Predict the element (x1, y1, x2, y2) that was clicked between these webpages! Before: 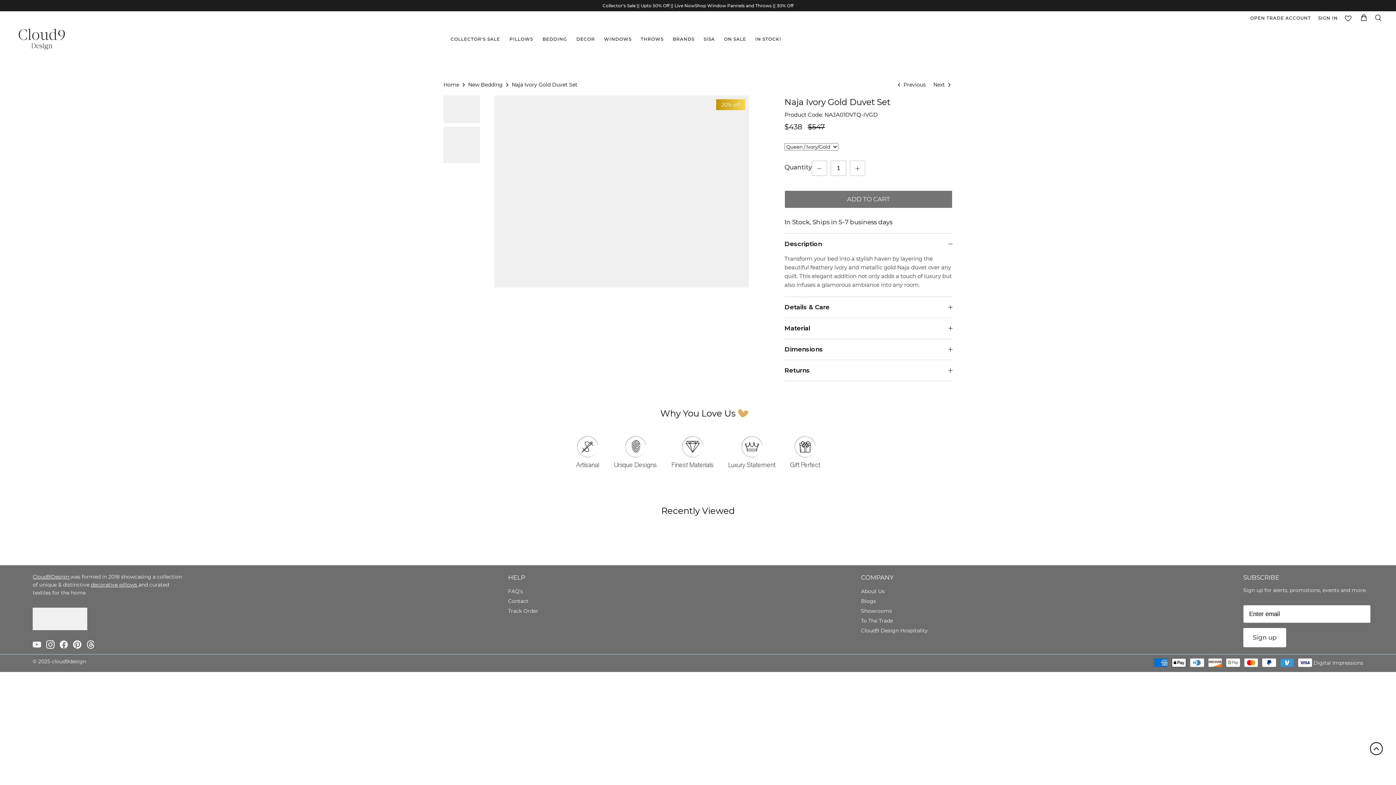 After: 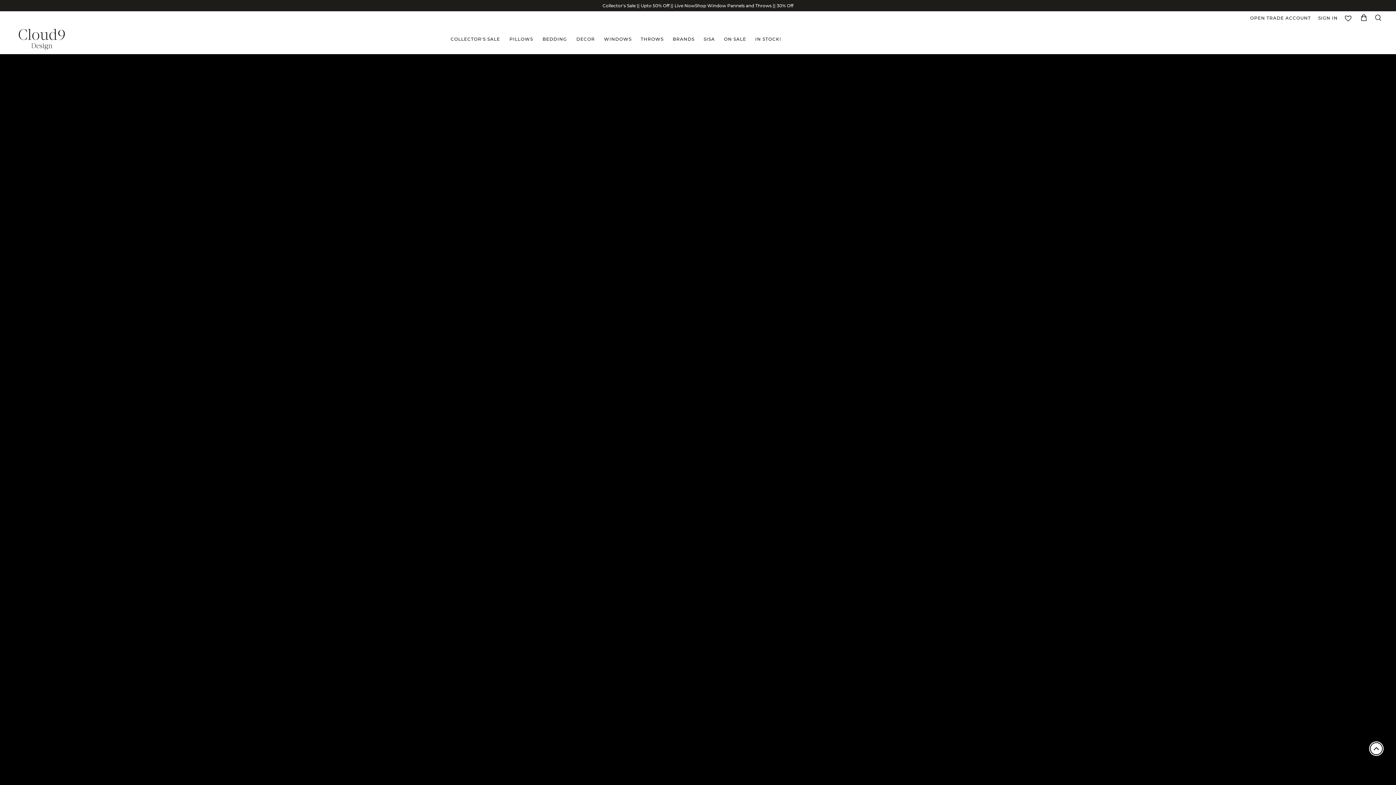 Action: bbox: (443, 81, 459, 88) label: Home